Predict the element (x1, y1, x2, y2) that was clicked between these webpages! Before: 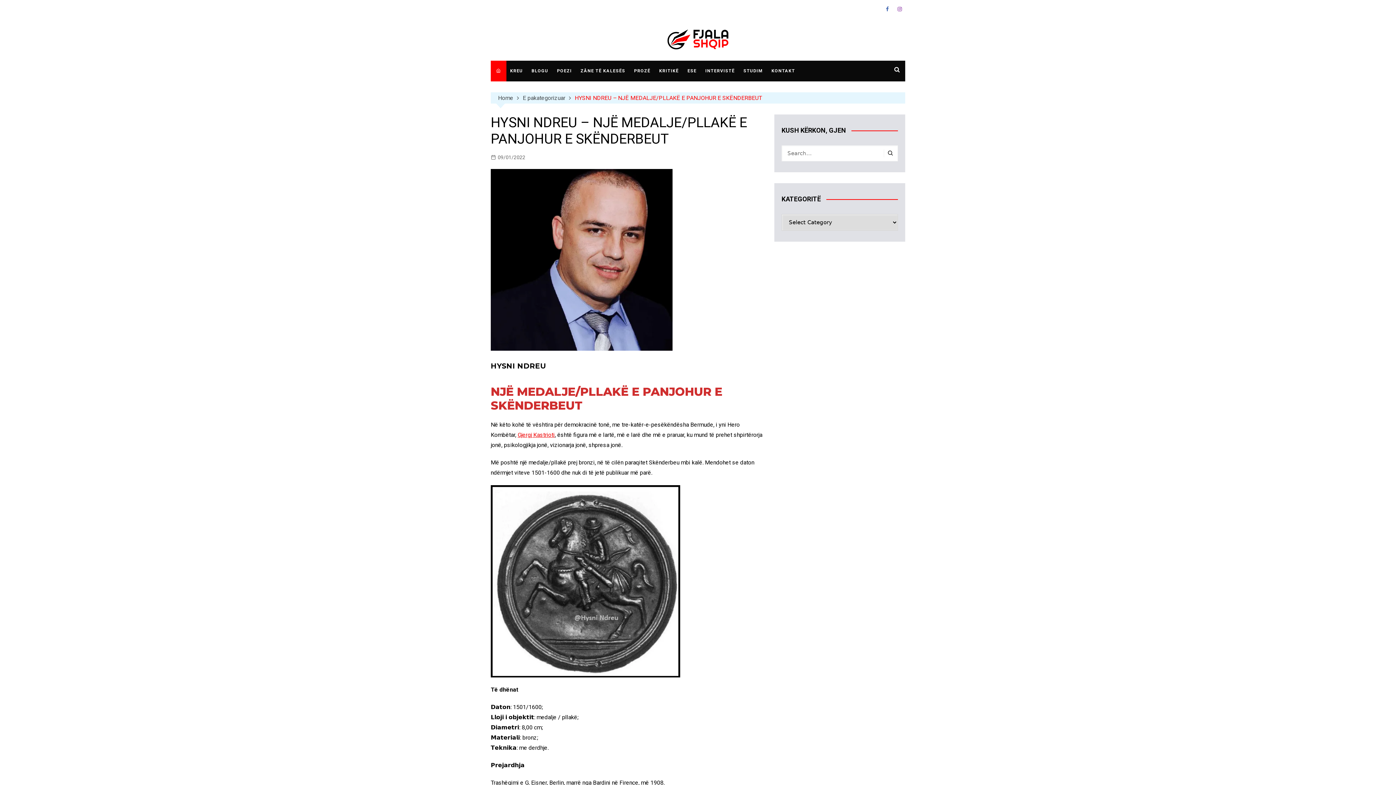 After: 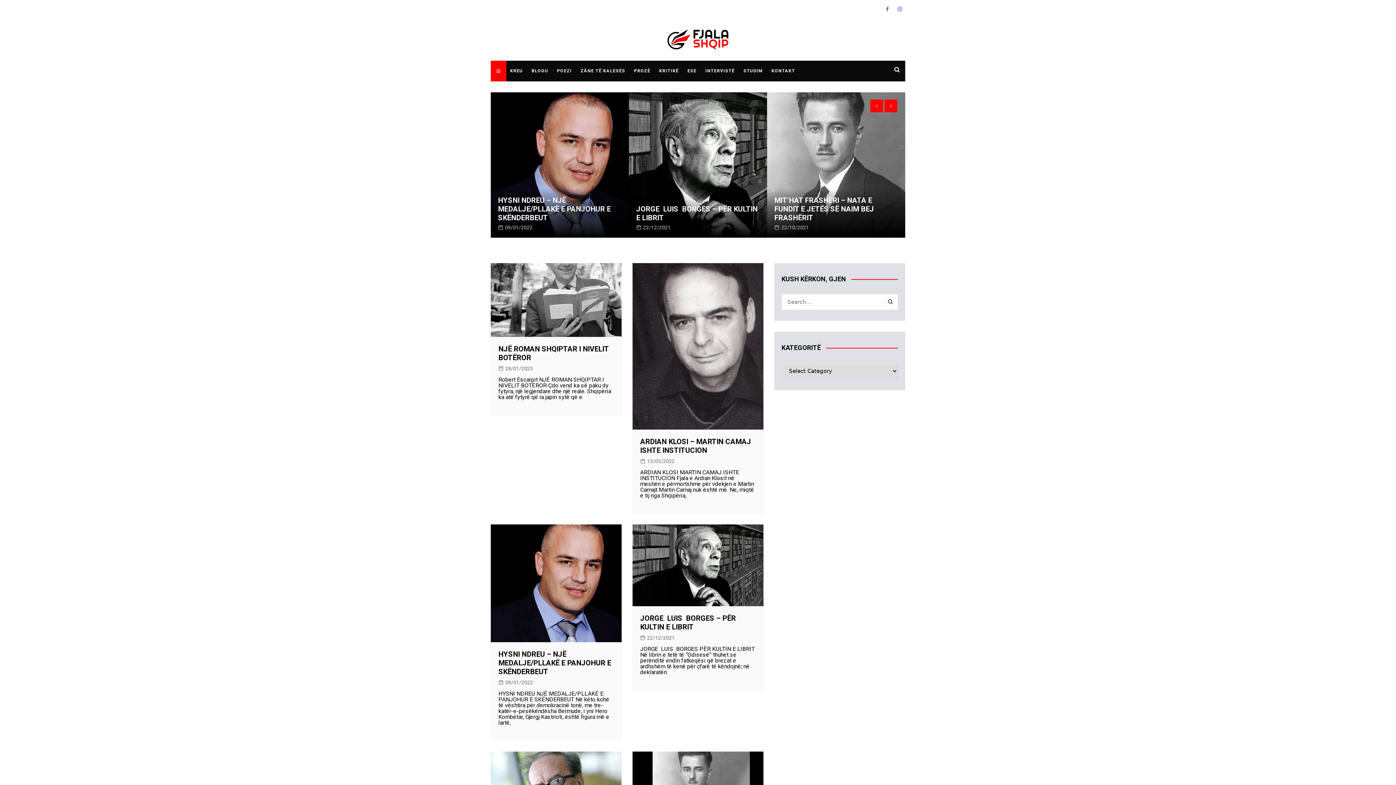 Action: label: BLOGU bbox: (528, 60, 552, 81)